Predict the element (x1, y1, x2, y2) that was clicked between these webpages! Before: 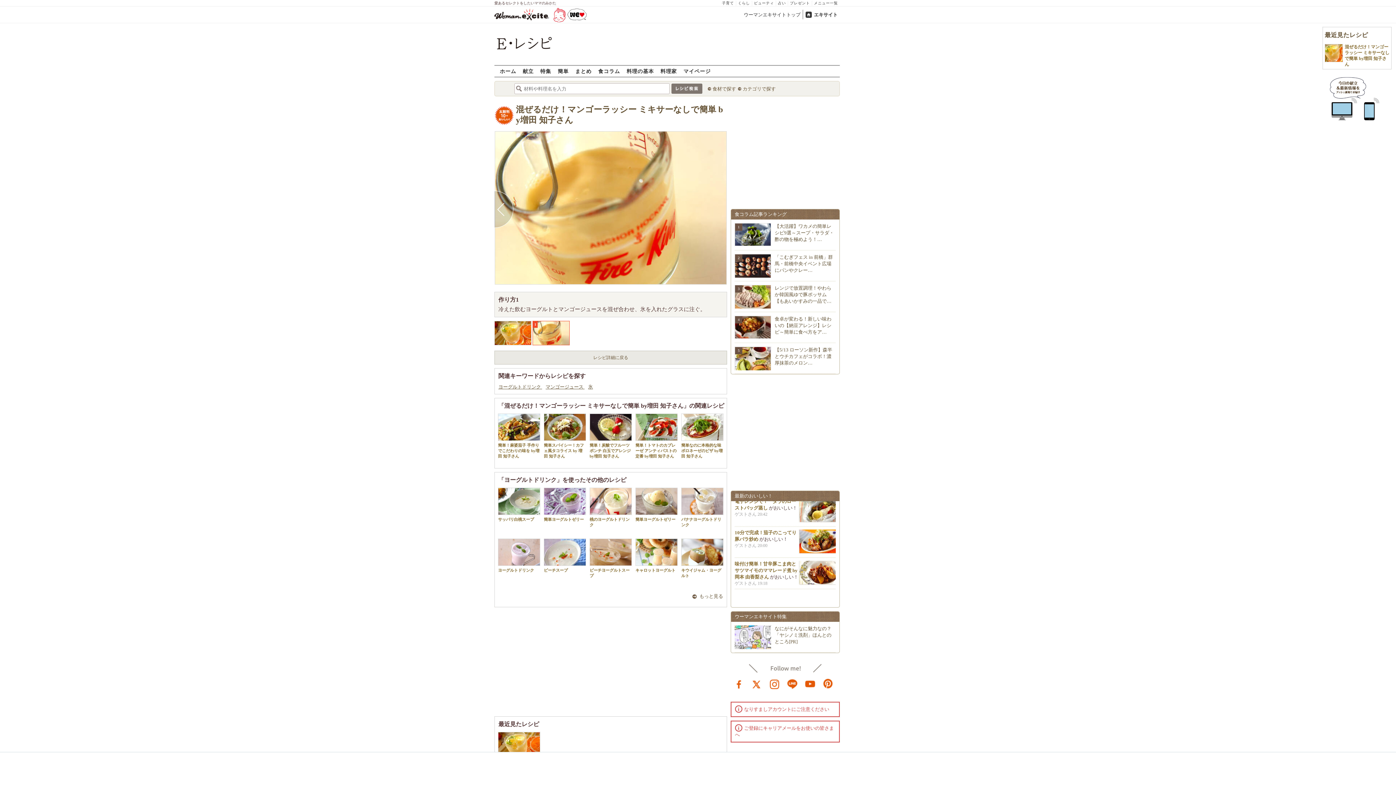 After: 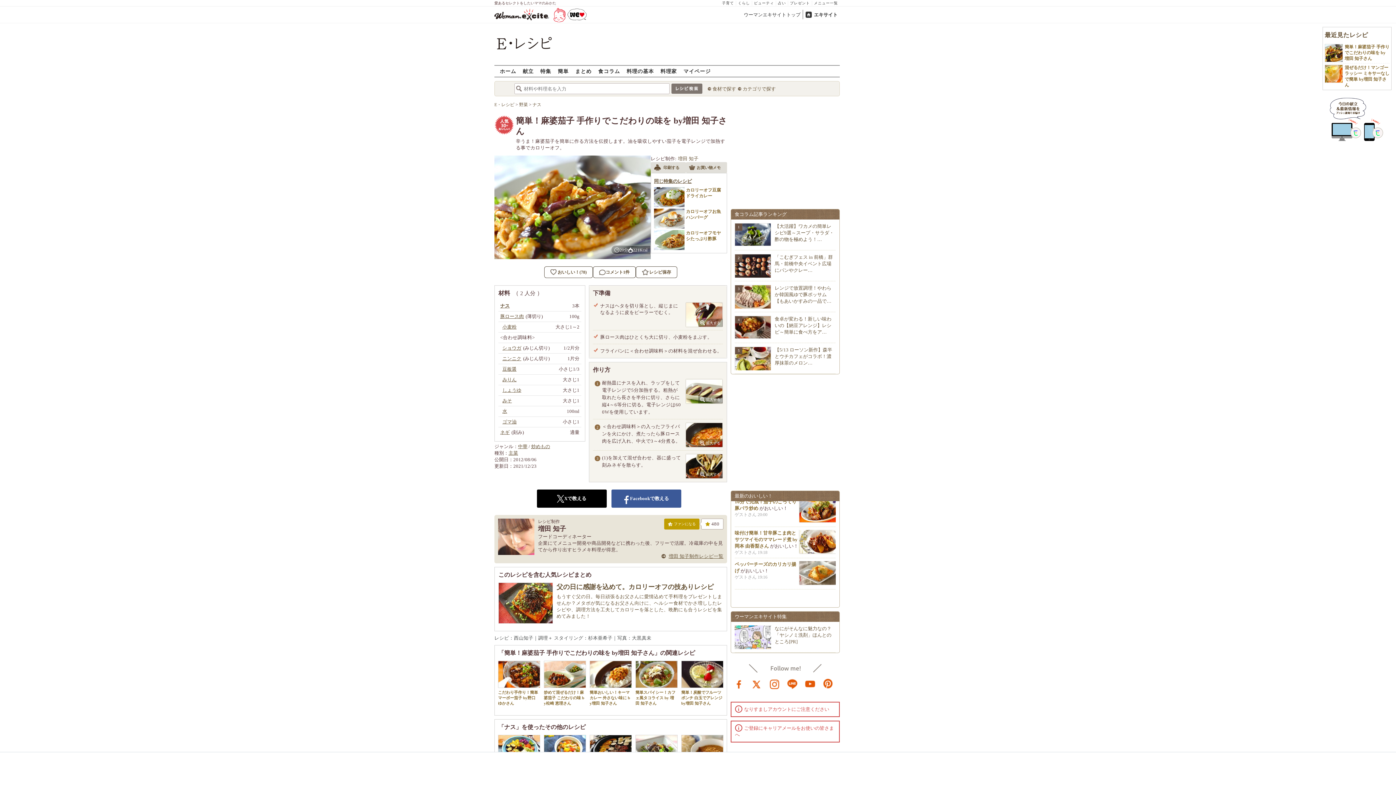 Action: bbox: (498, 413, 540, 458) label: 簡単！麻婆茄子 手作りでこだわりの味を by増田 知子さん